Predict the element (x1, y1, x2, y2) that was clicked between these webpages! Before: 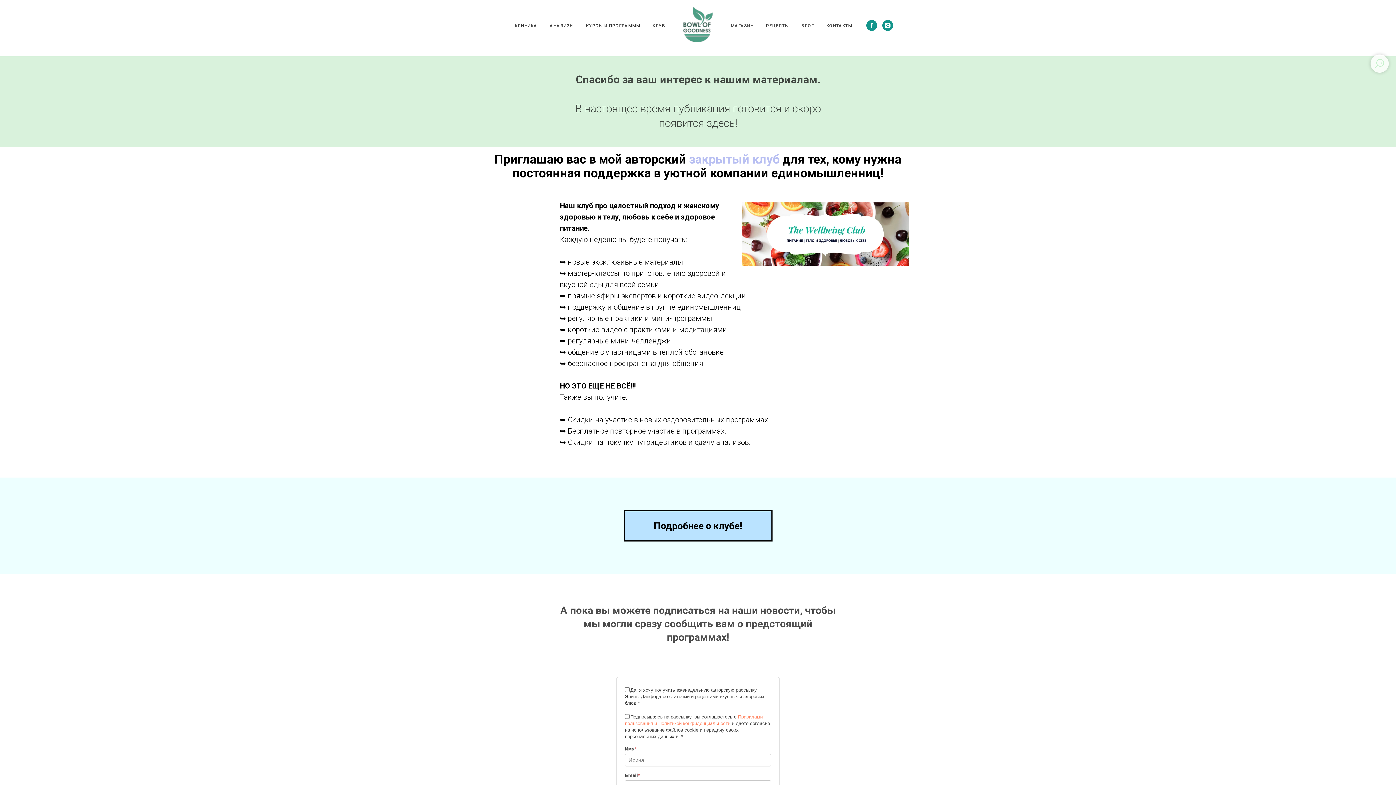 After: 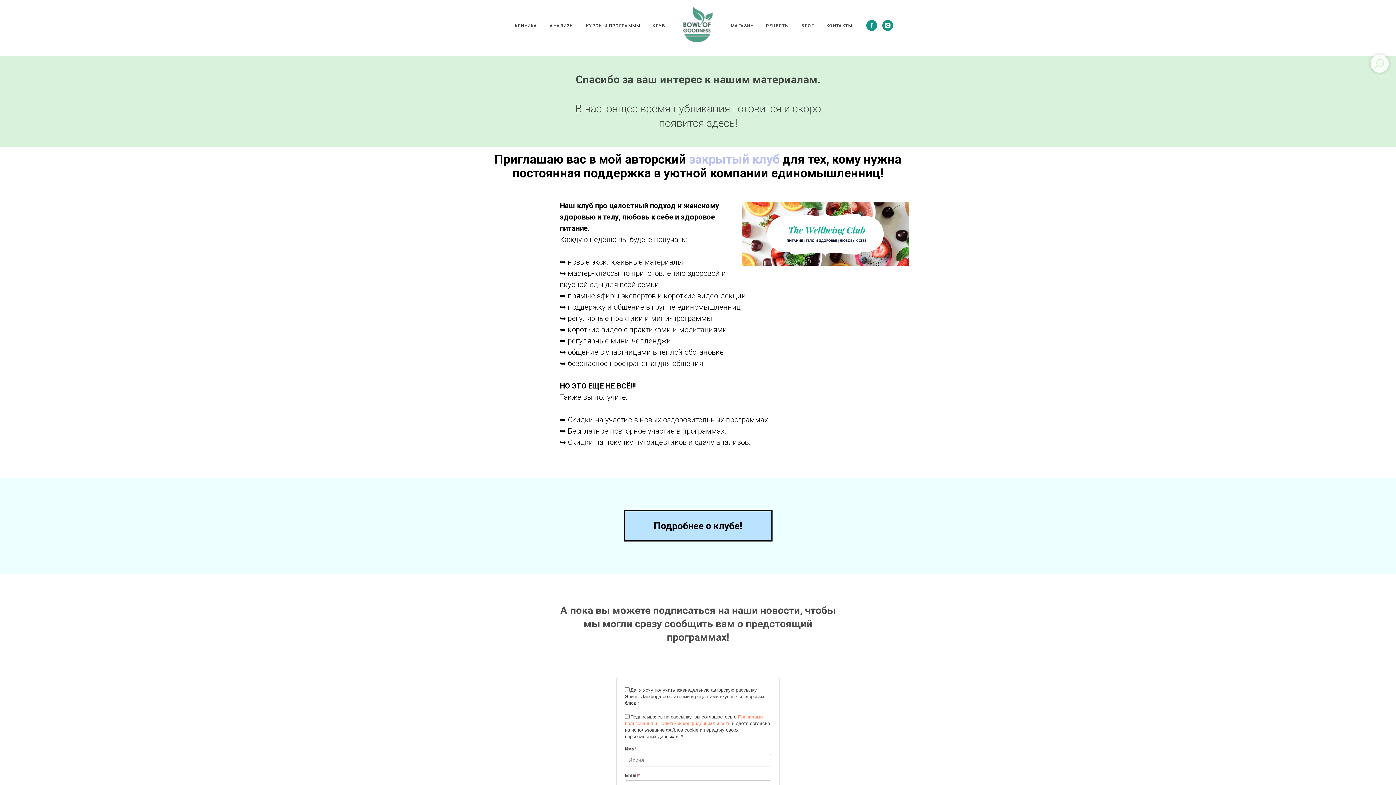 Action: bbox: (866, 20, 877, 30) label: facebook